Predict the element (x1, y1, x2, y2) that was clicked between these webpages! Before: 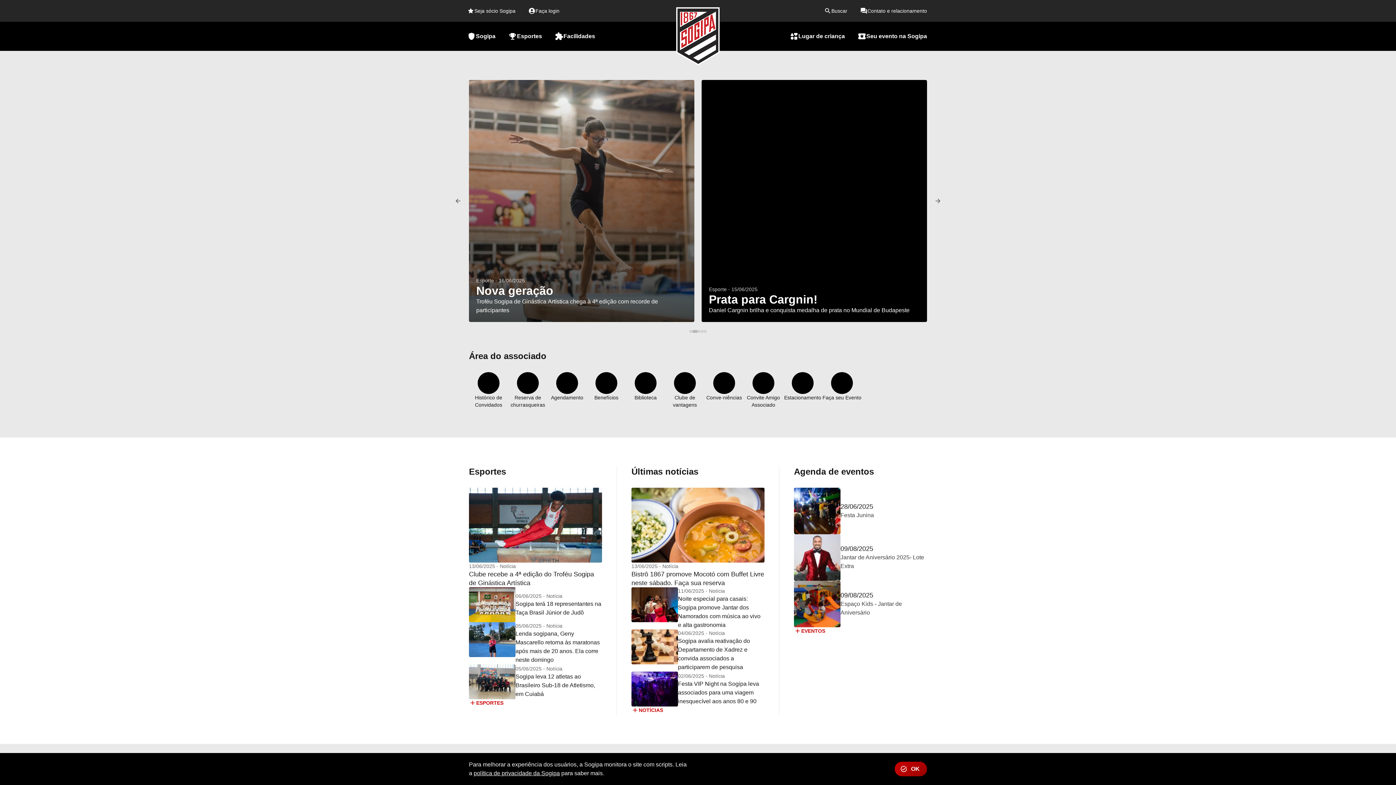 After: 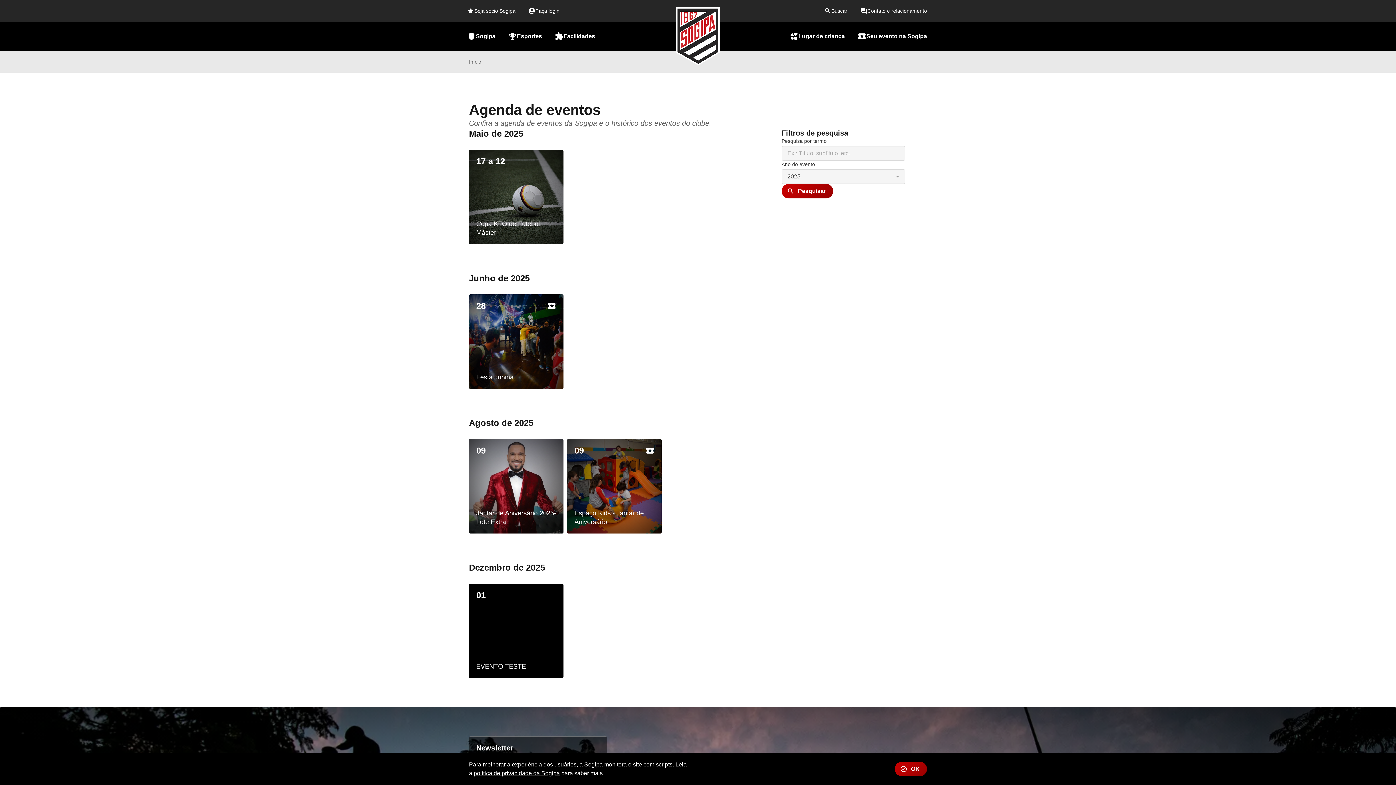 Action: label: Agenda de eventos bbox: (794, 466, 874, 476)